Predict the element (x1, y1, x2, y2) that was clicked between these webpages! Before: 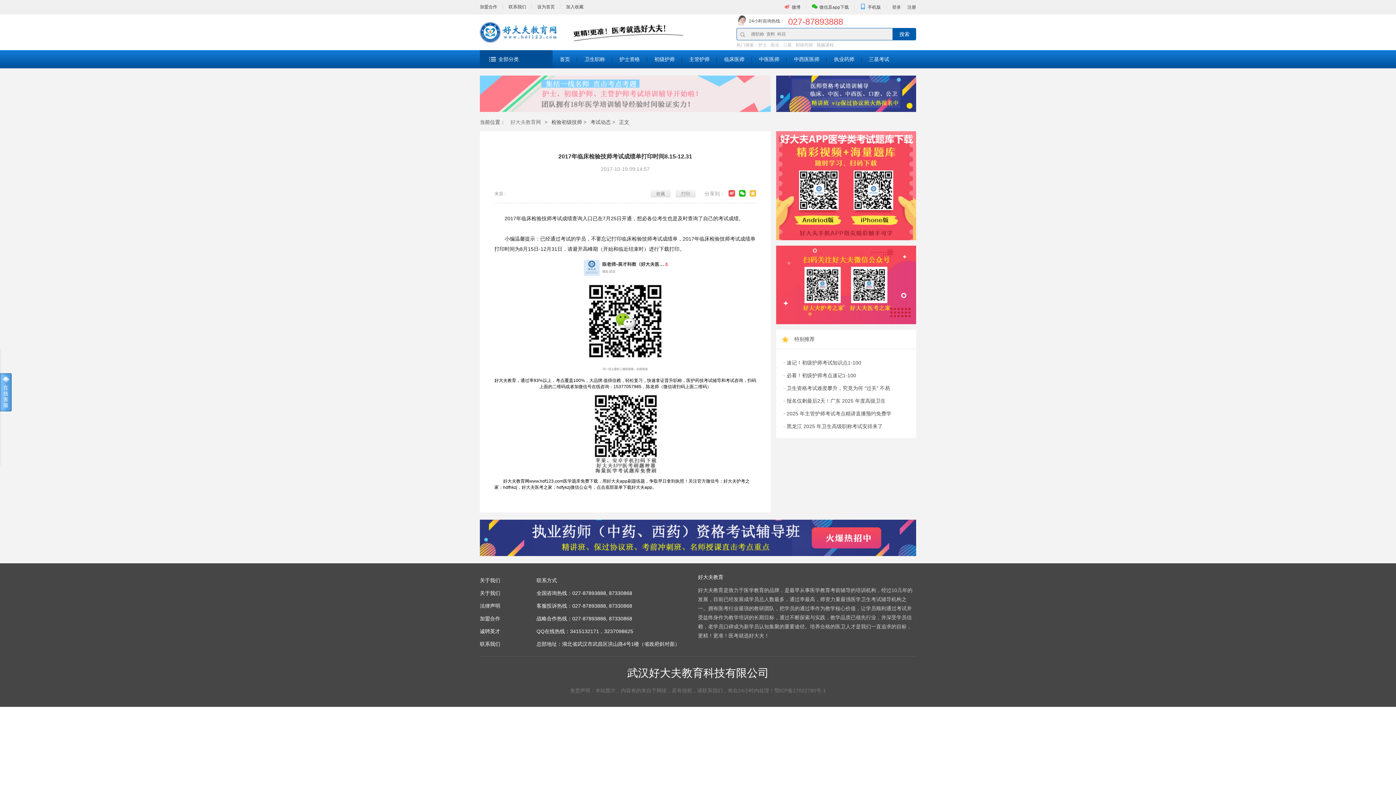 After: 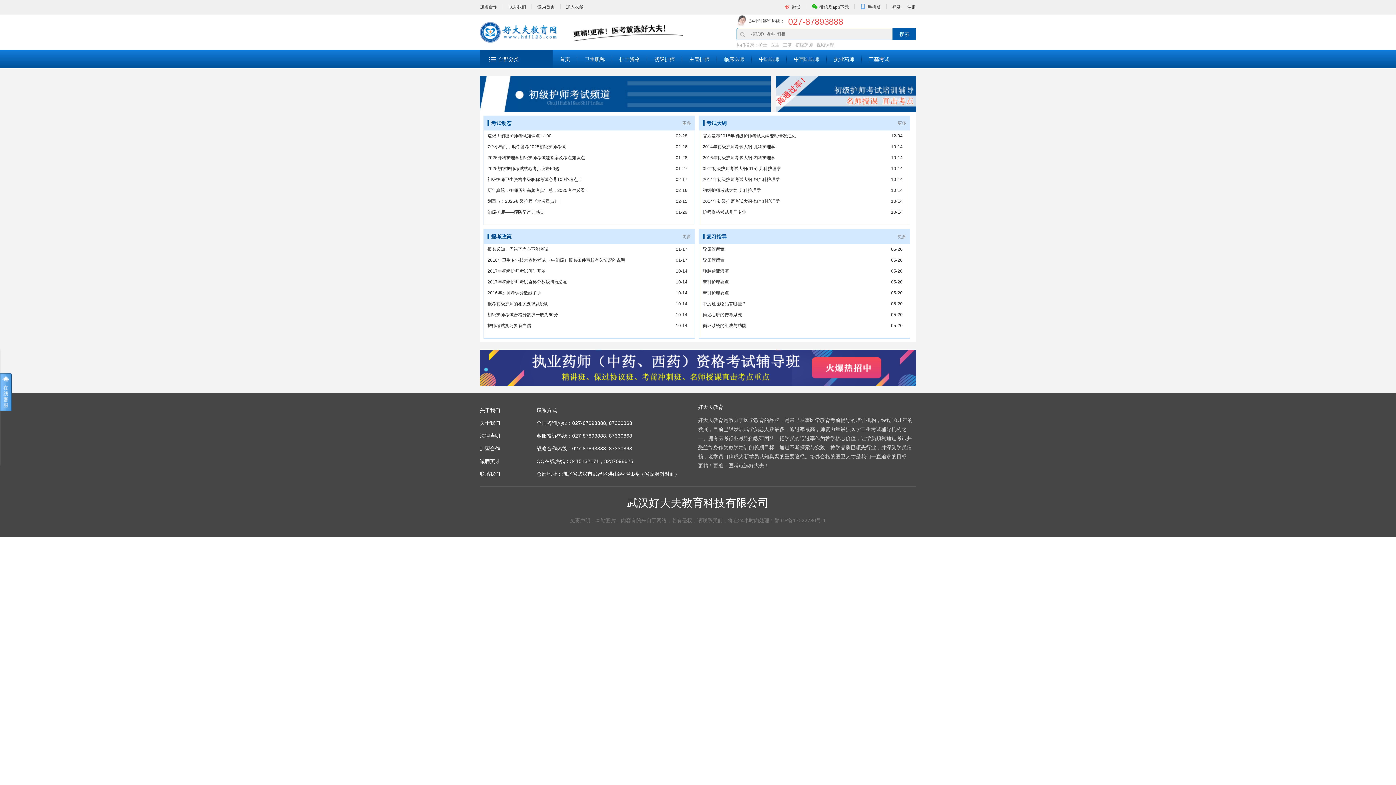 Action: label: 初级护师 bbox: (647, 50, 682, 68)